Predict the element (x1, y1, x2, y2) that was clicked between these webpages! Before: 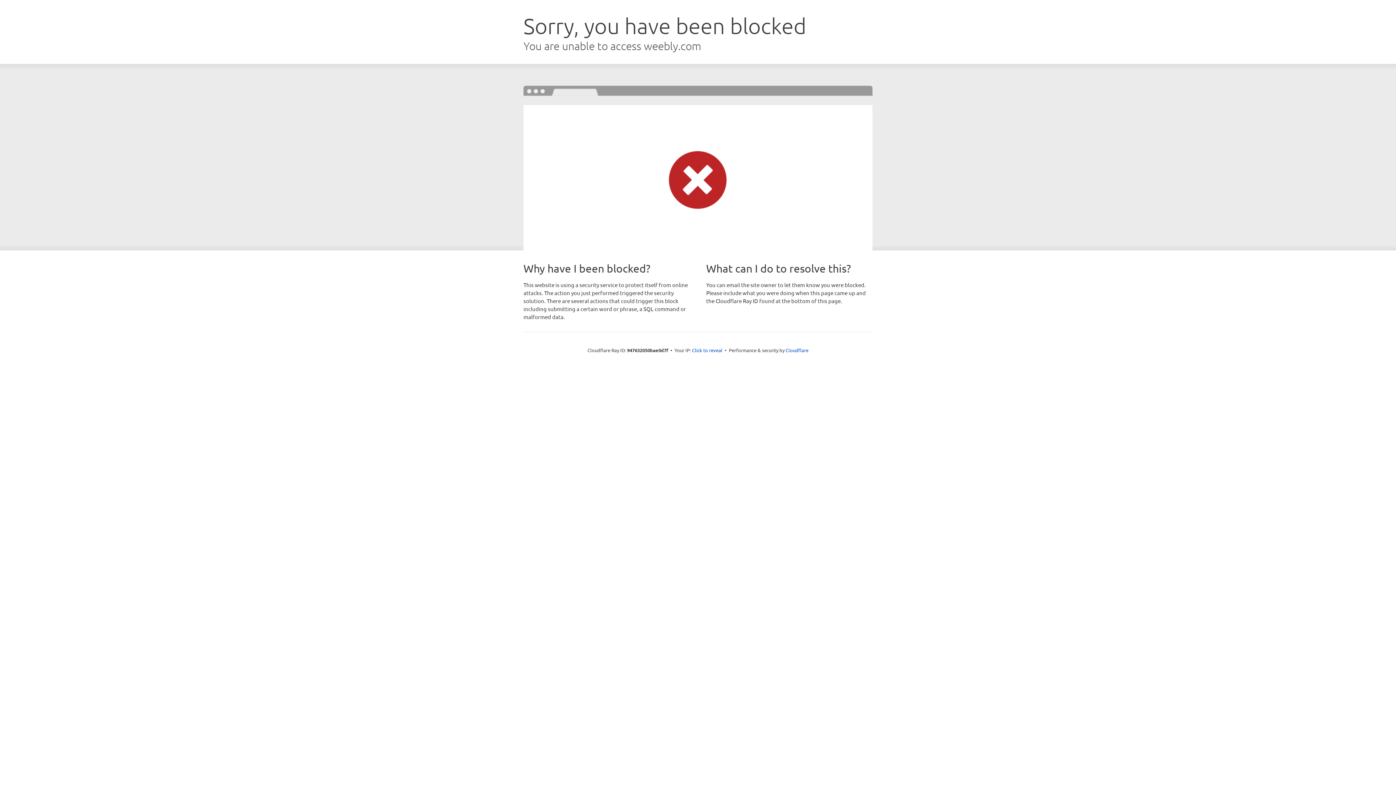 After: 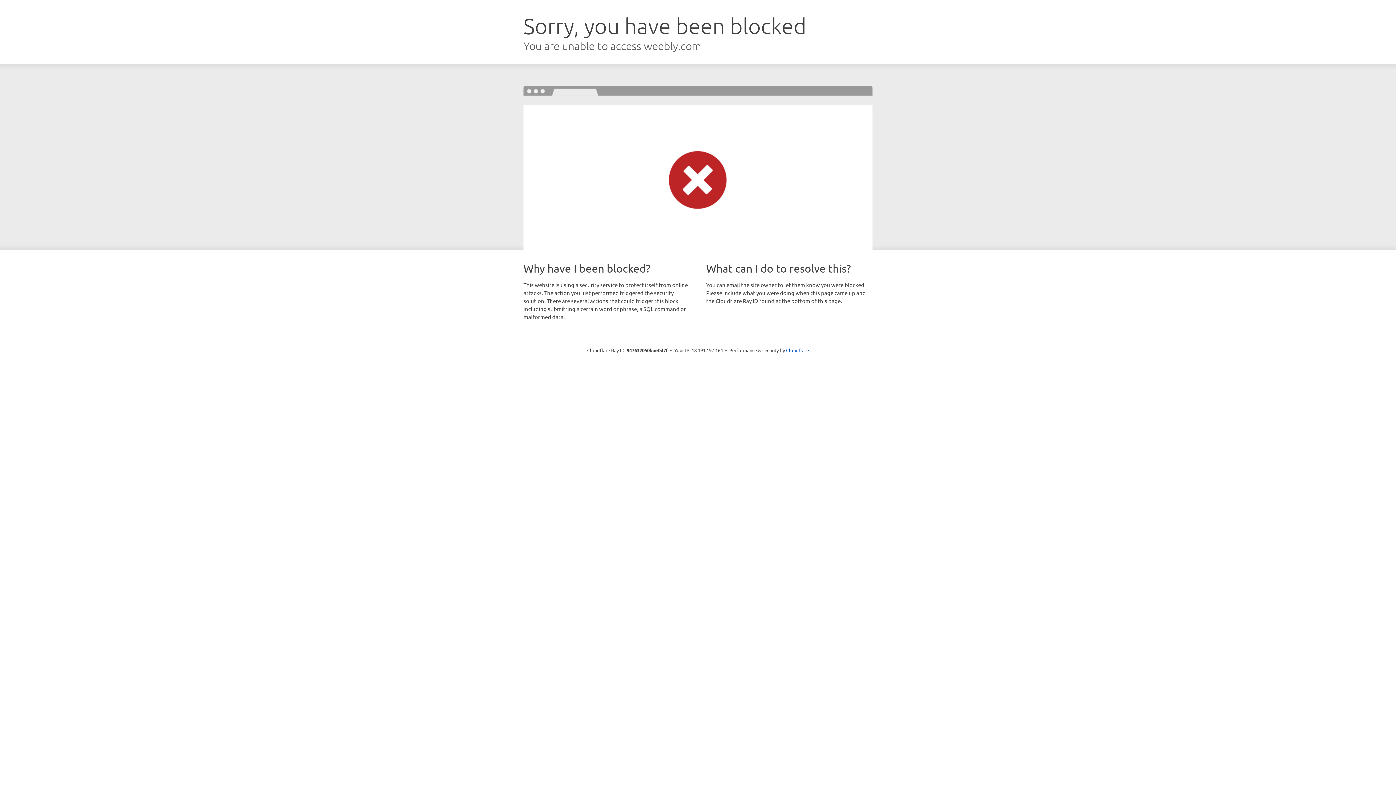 Action: label: Click to reveal bbox: (692, 346, 722, 353)